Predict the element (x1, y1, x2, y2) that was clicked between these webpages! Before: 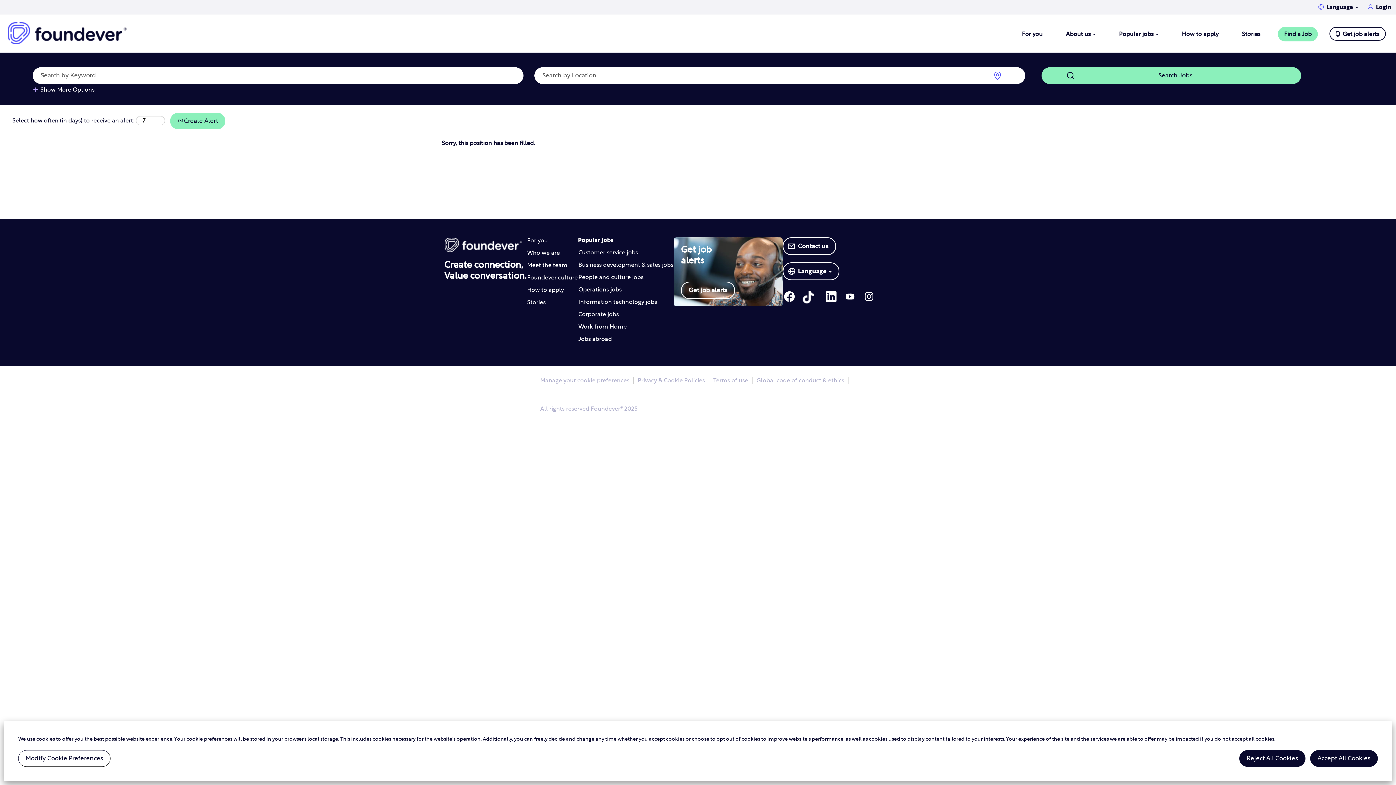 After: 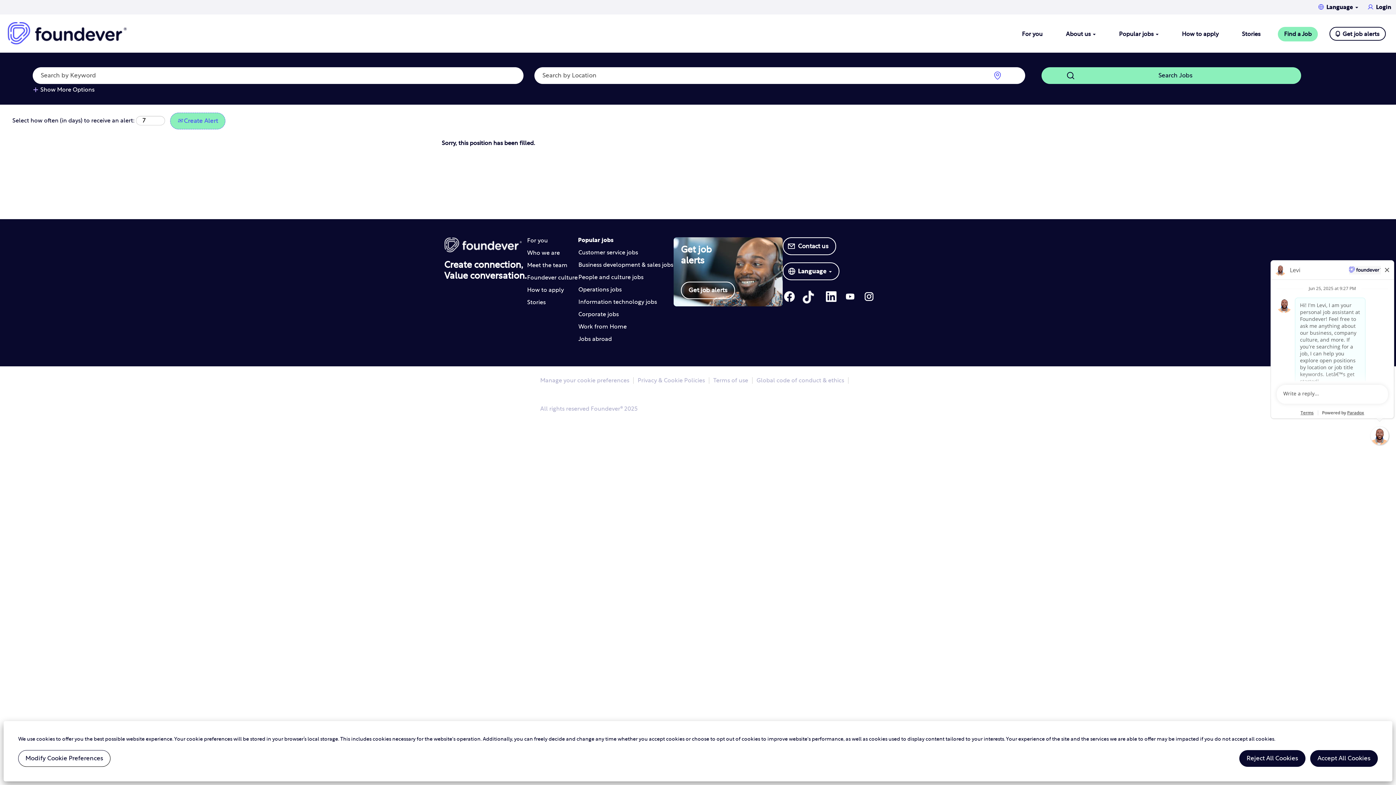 Action: bbox: (170, 112, 225, 129) label:  Create Alert